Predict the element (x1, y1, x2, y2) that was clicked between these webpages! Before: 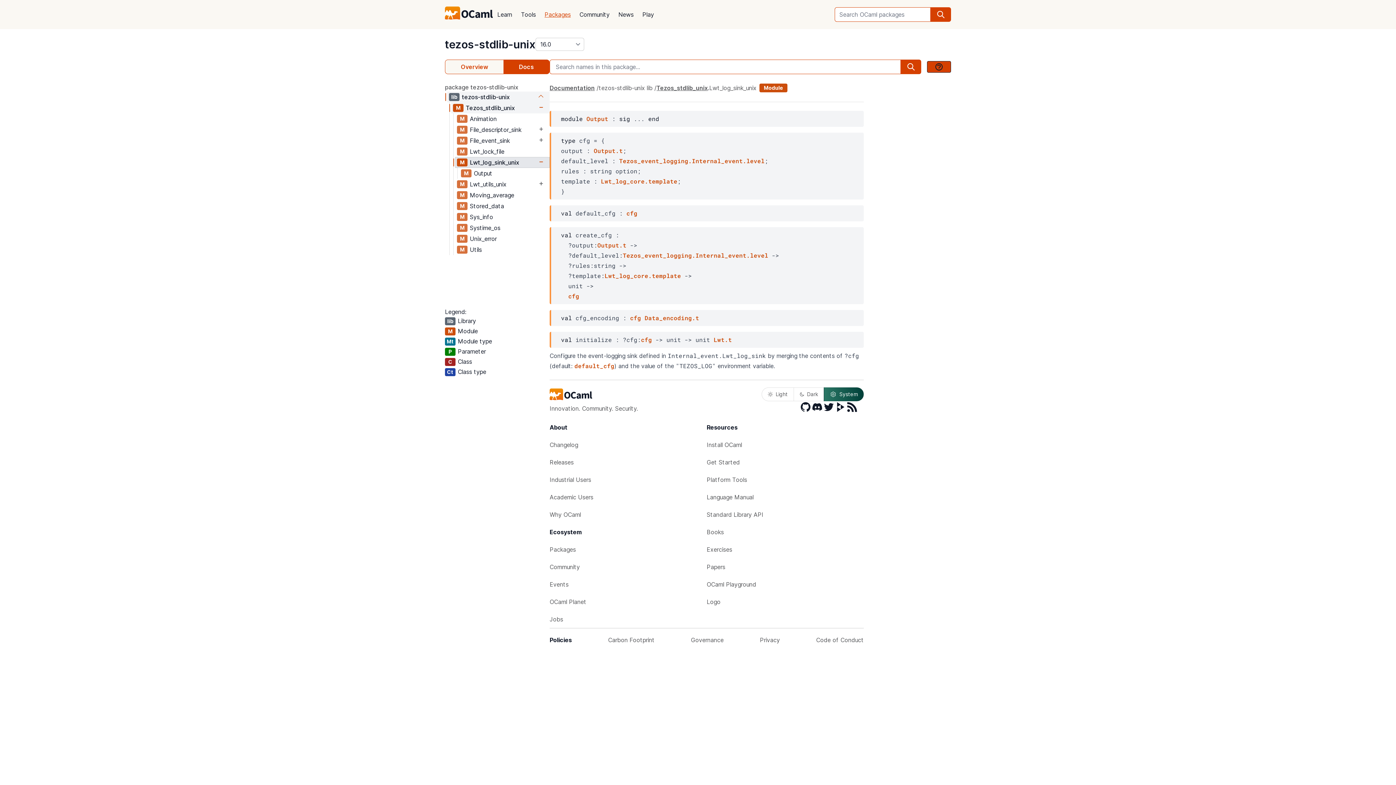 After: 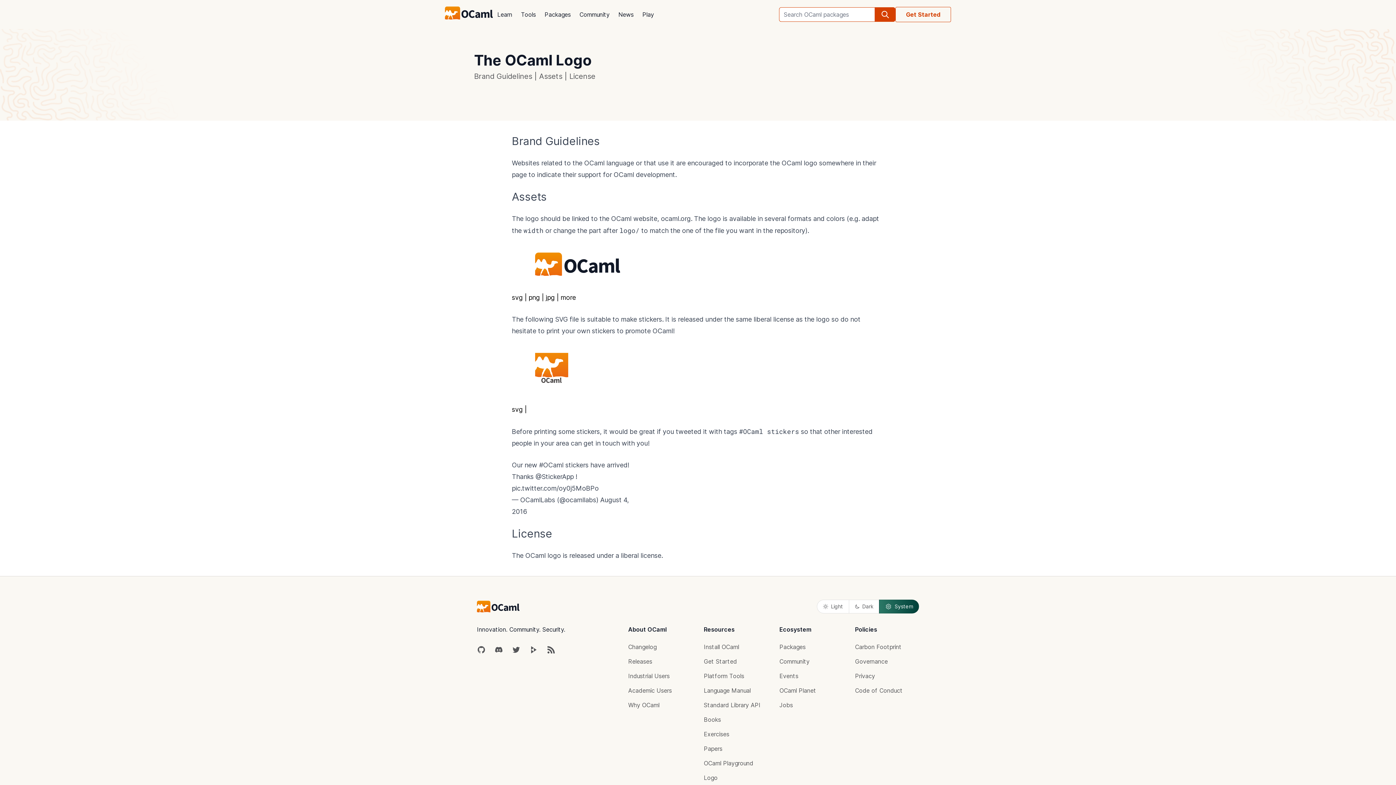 Action: label: Logo bbox: (706, 593, 864, 610)